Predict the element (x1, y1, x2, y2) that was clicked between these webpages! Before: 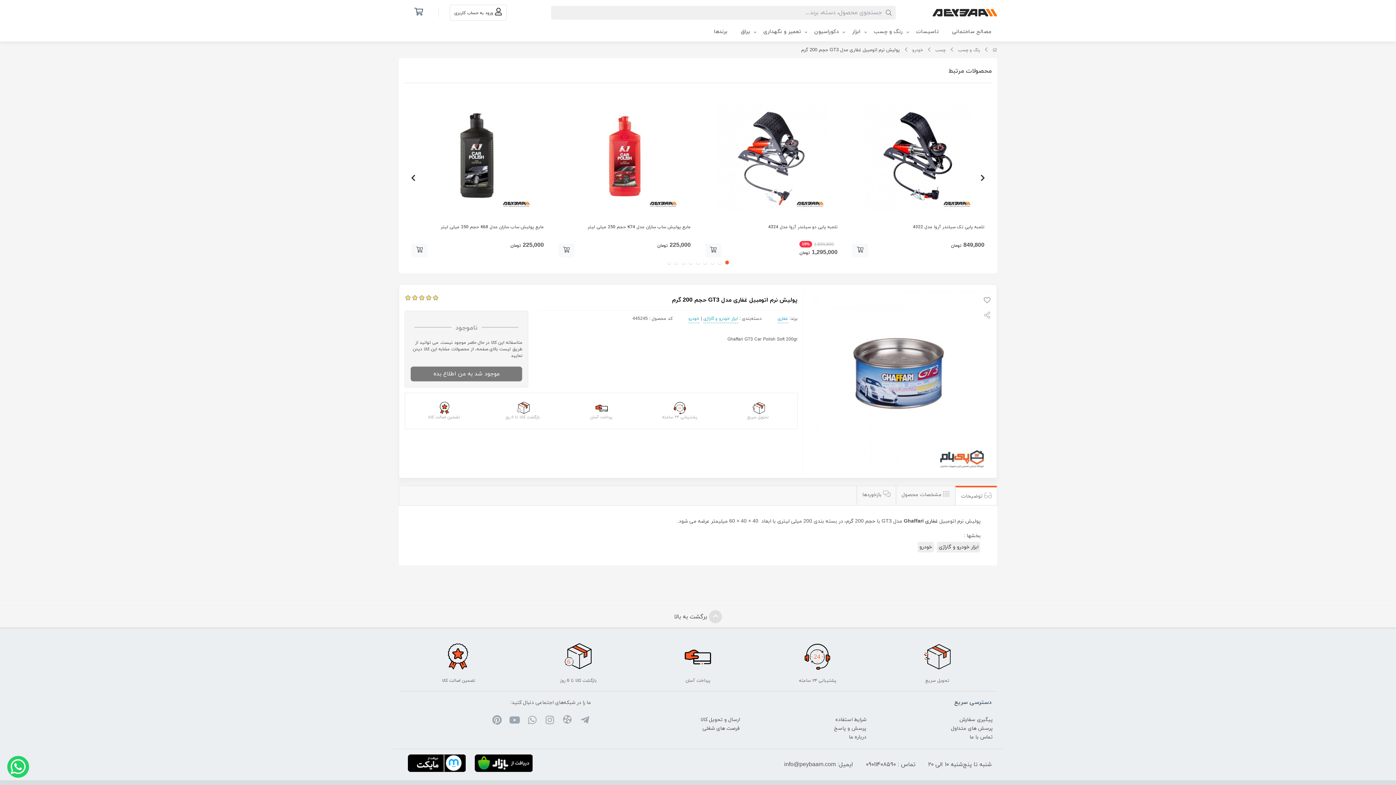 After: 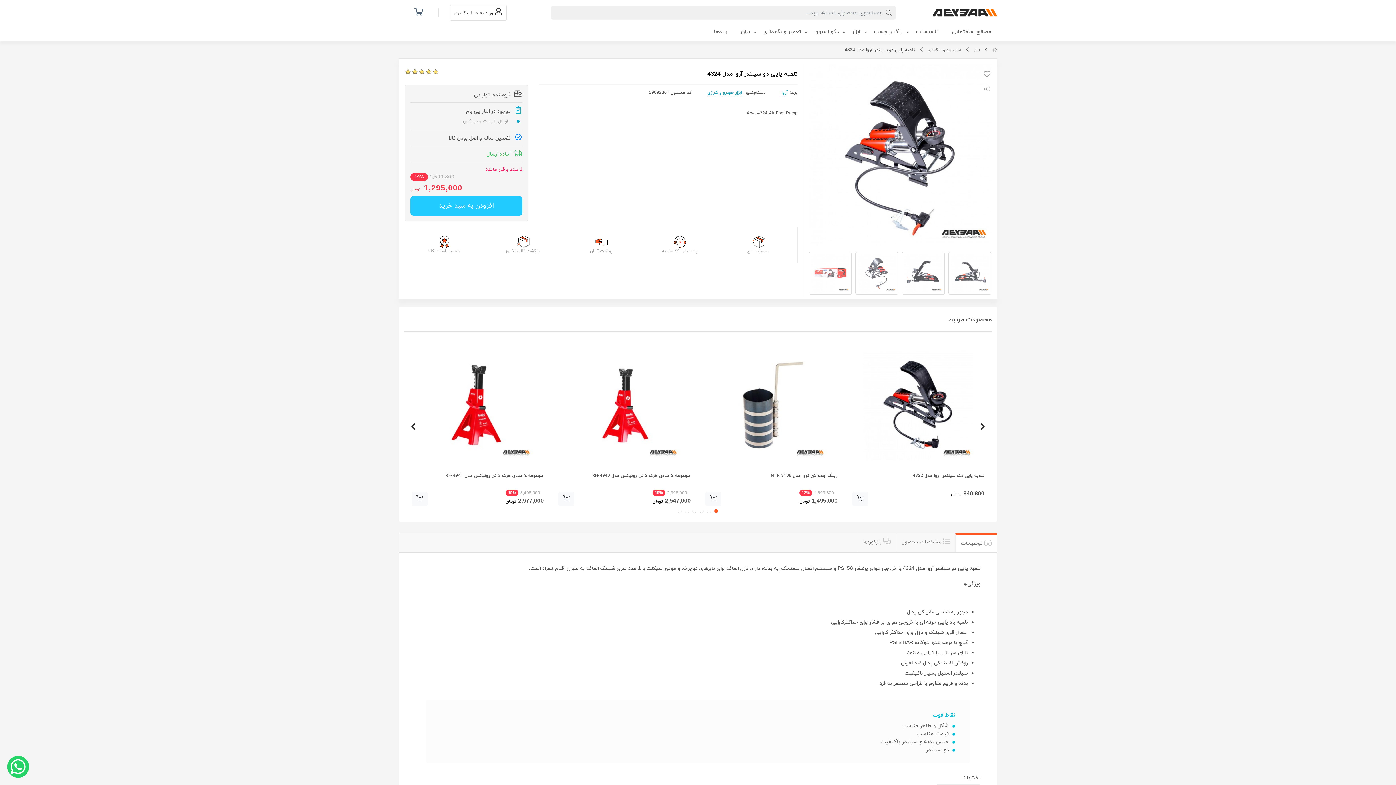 Action: bbox: (705, 222, 837, 241) label: تلمبه پایی دو سیلندر آروا مدل 4324